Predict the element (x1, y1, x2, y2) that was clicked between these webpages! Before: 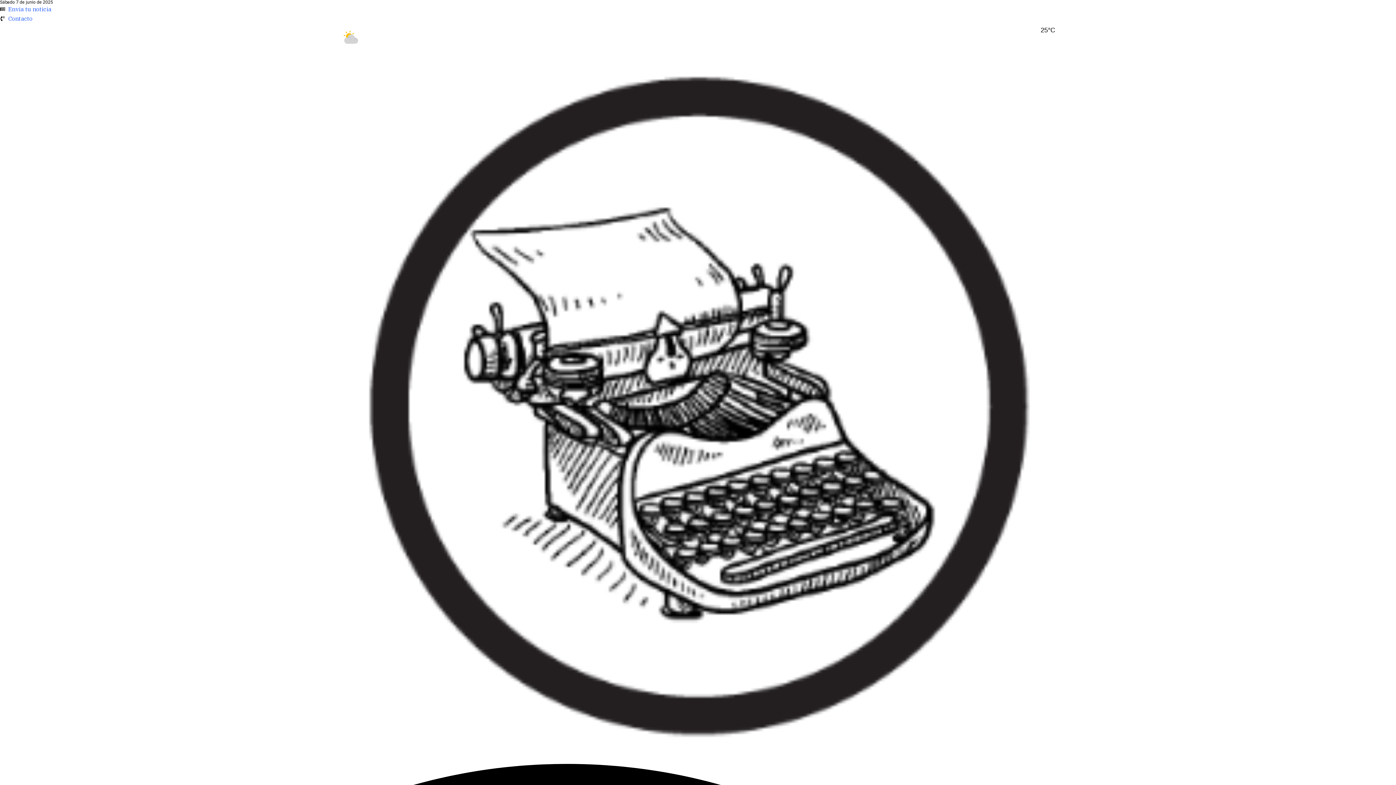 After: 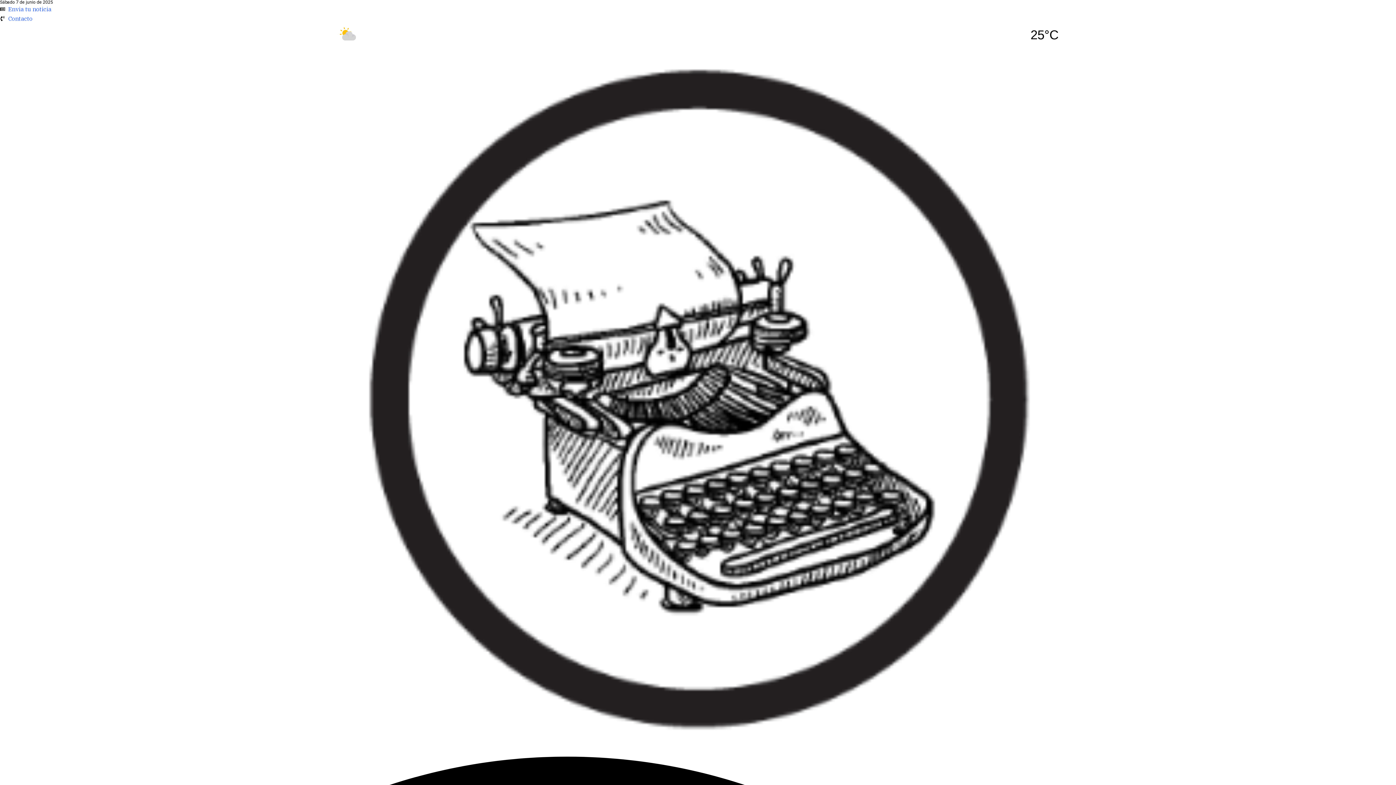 Action: bbox: (0, 13, 1396, 23) label: Contacto